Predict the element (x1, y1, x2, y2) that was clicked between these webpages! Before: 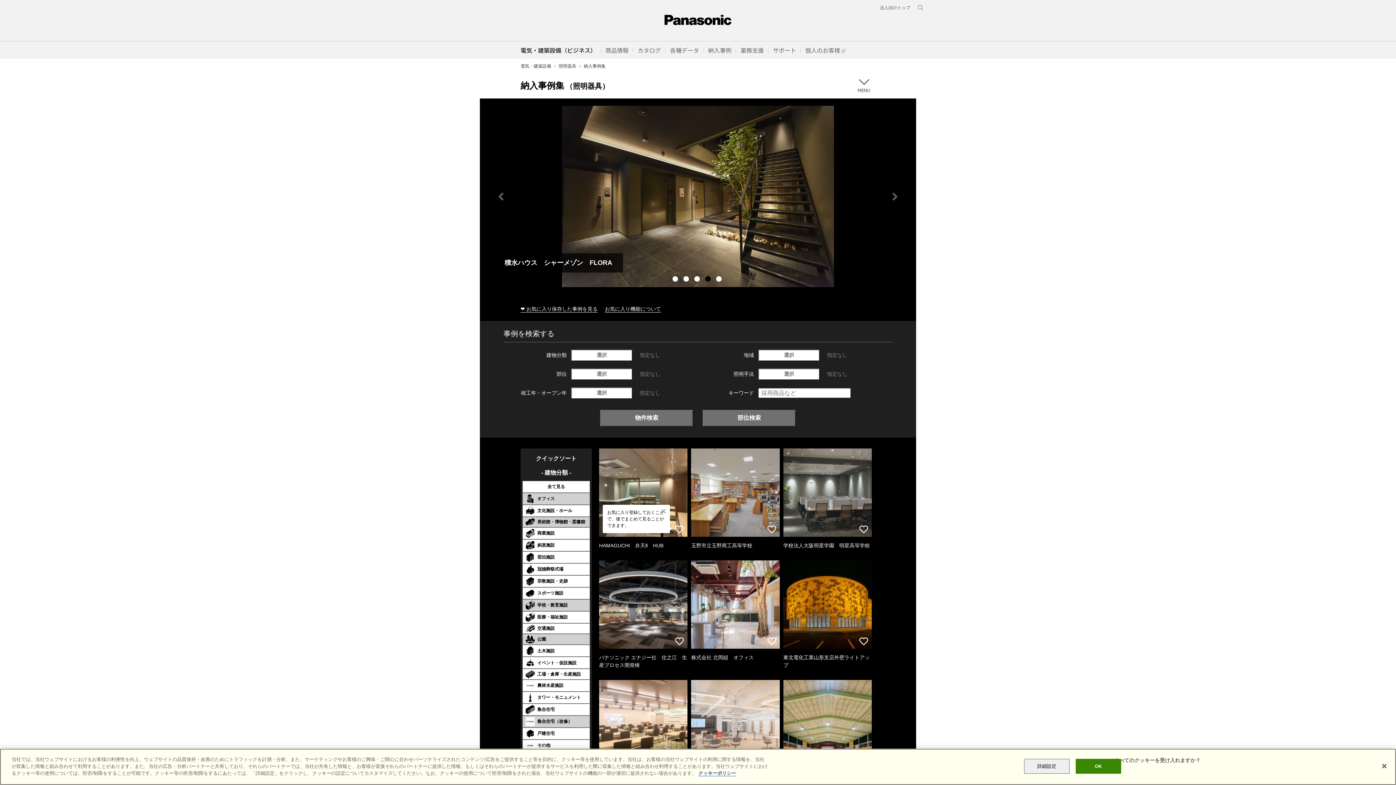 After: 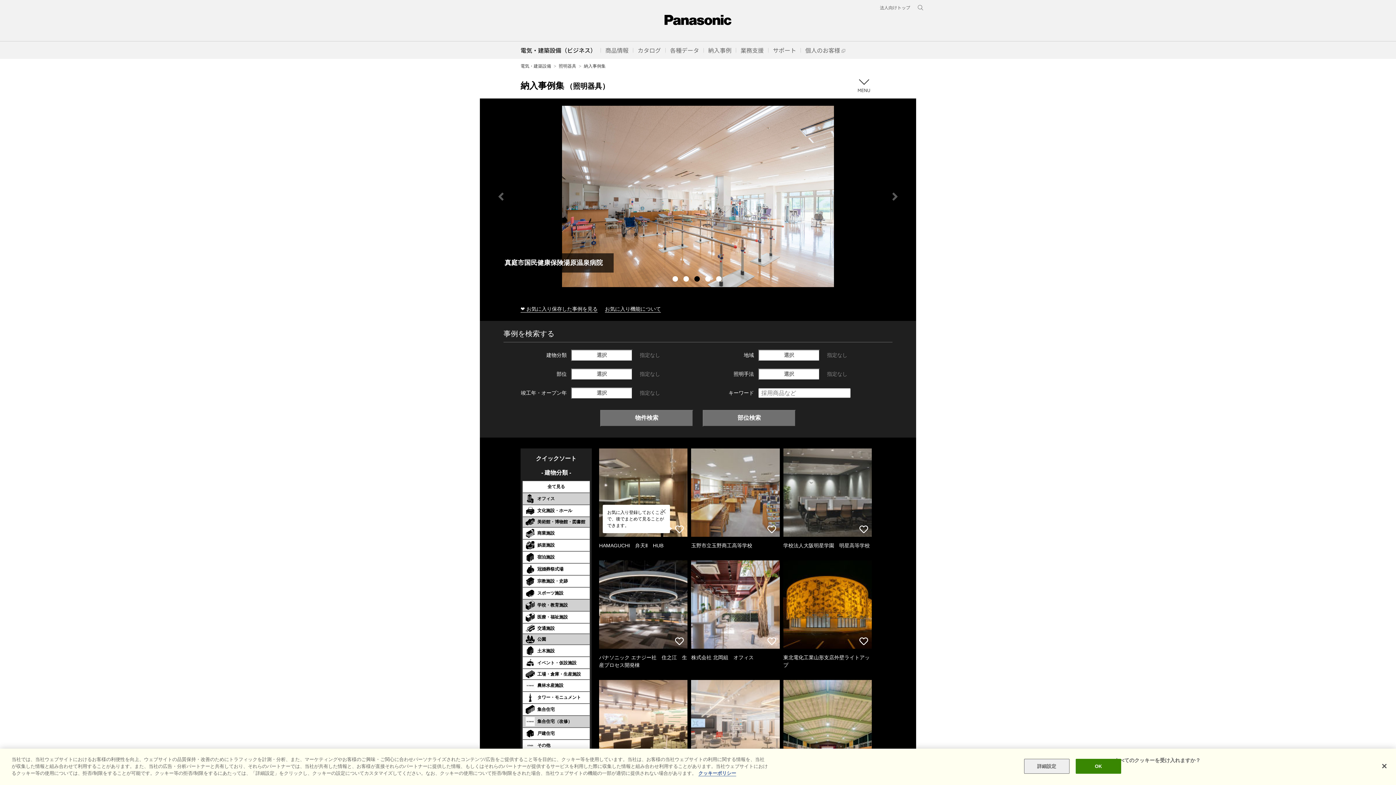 Action: label: 3 of 5 bbox: (694, 276, 701, 283)